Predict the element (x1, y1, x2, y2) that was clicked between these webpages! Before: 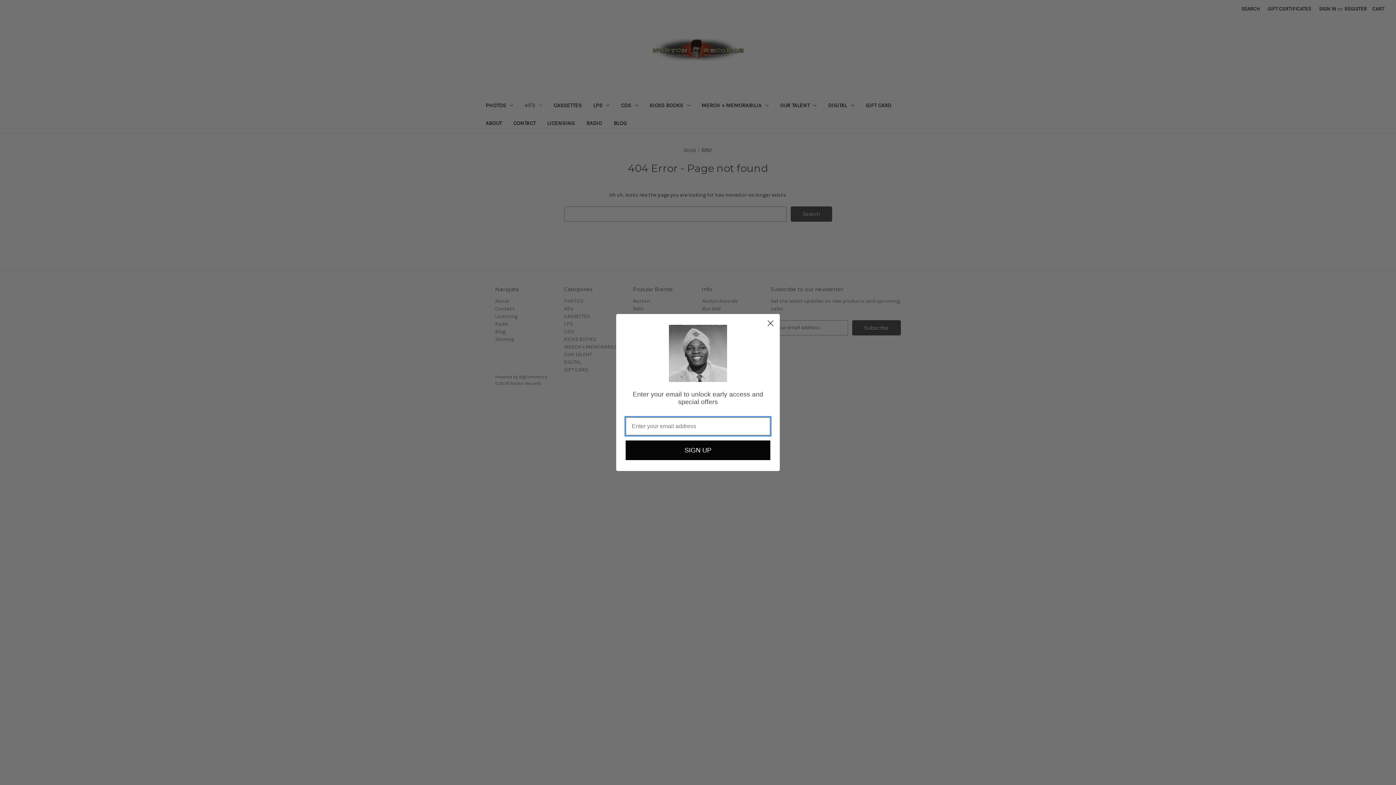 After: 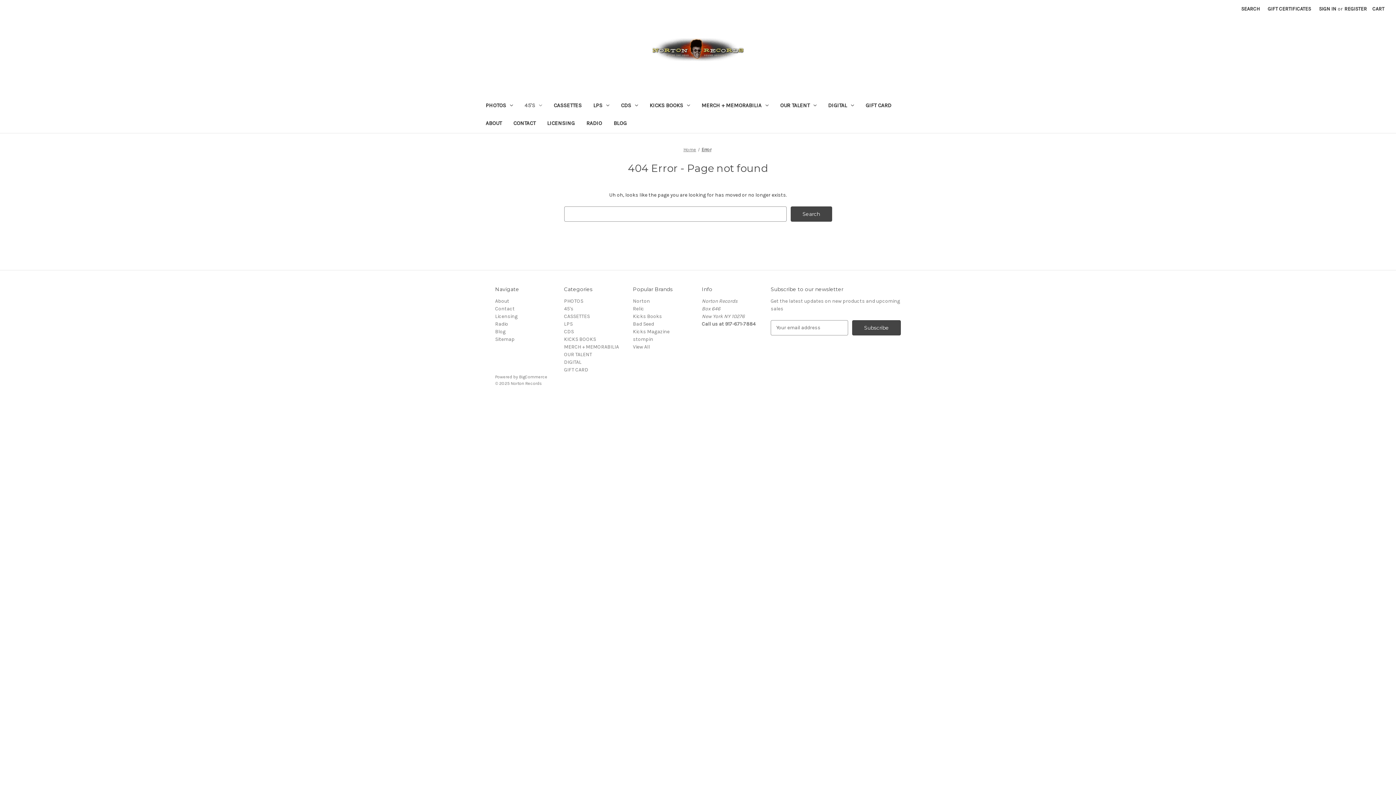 Action: bbox: (764, 316, 777, 329) label: Close dialog